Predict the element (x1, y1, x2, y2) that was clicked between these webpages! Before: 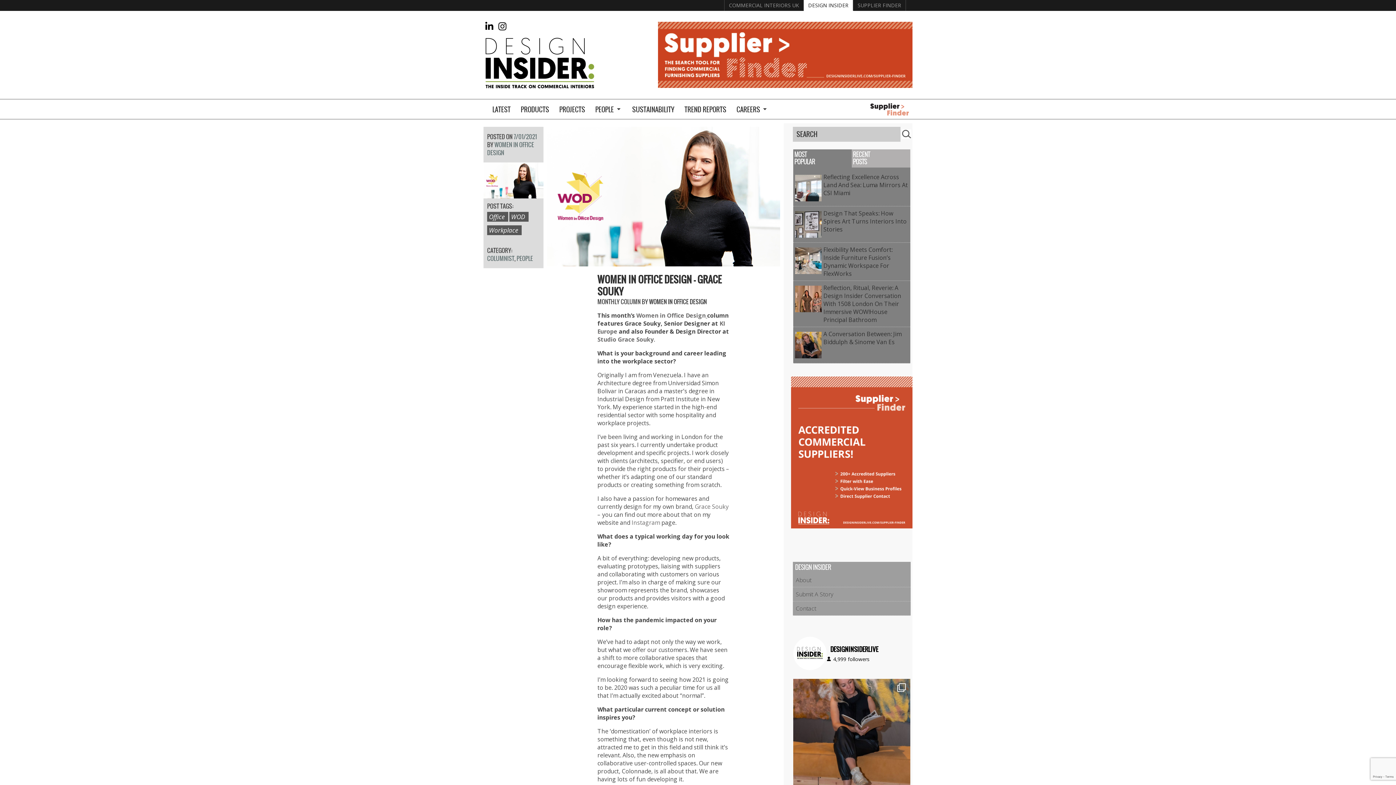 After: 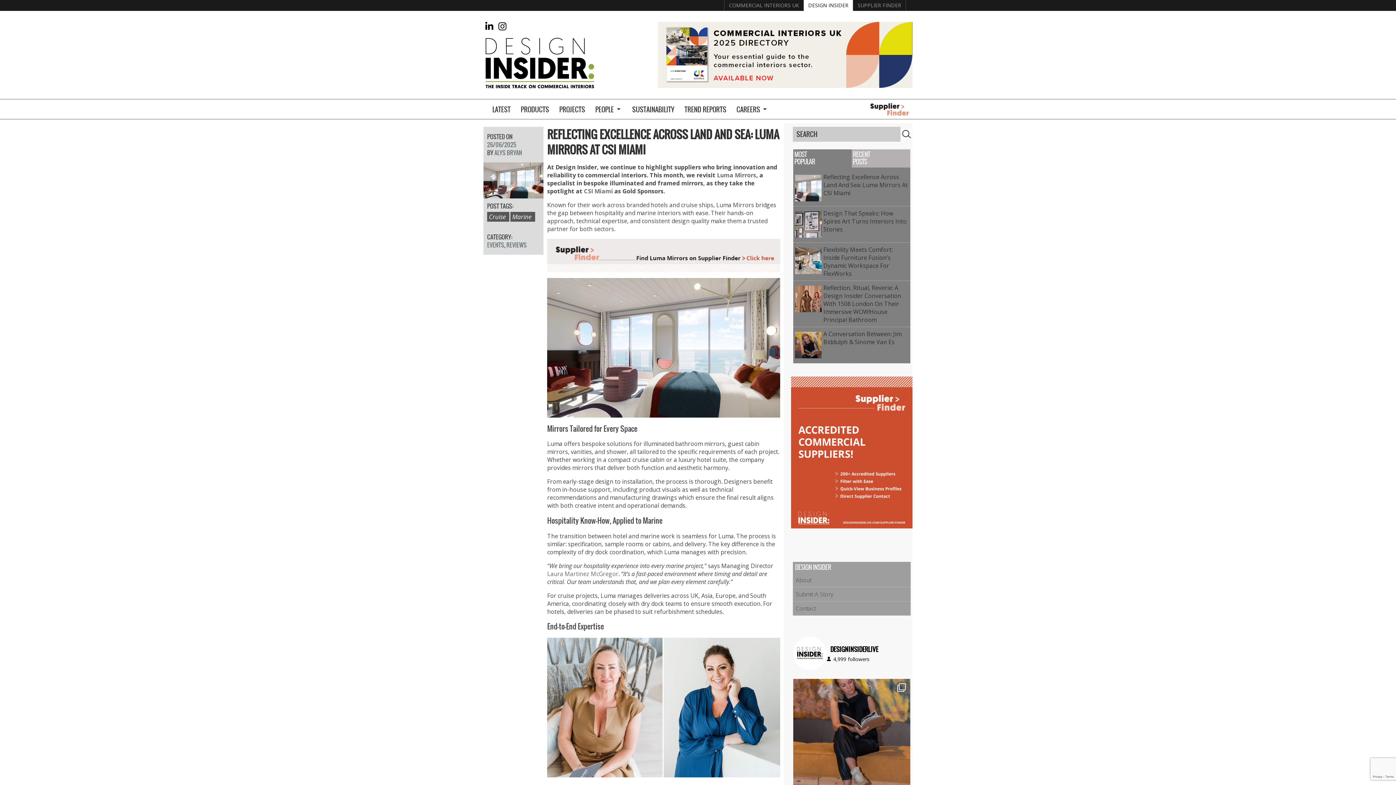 Action: label: Reflecting Excellence Across Land And Sea: Luma Mirrors At CSI Miami bbox: (823, 173, 908, 197)